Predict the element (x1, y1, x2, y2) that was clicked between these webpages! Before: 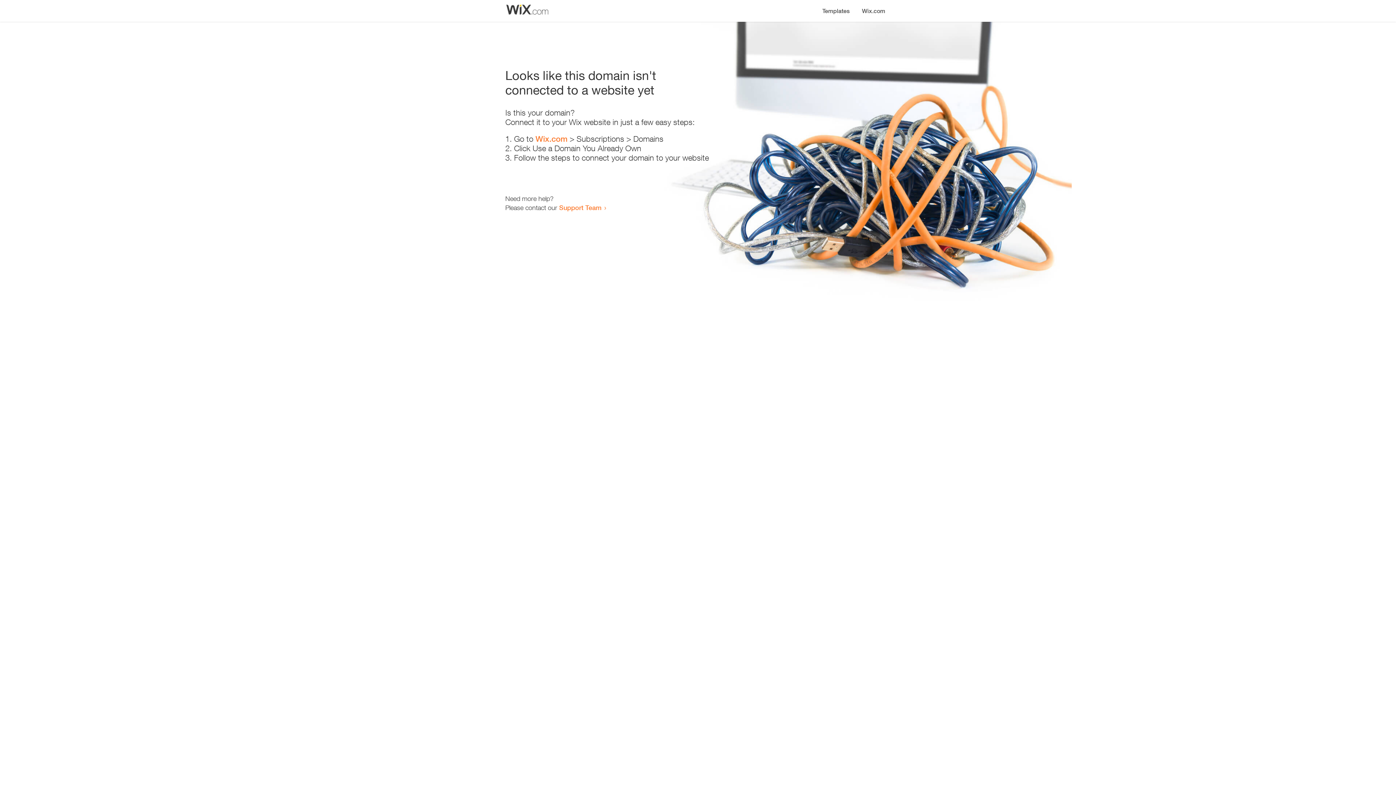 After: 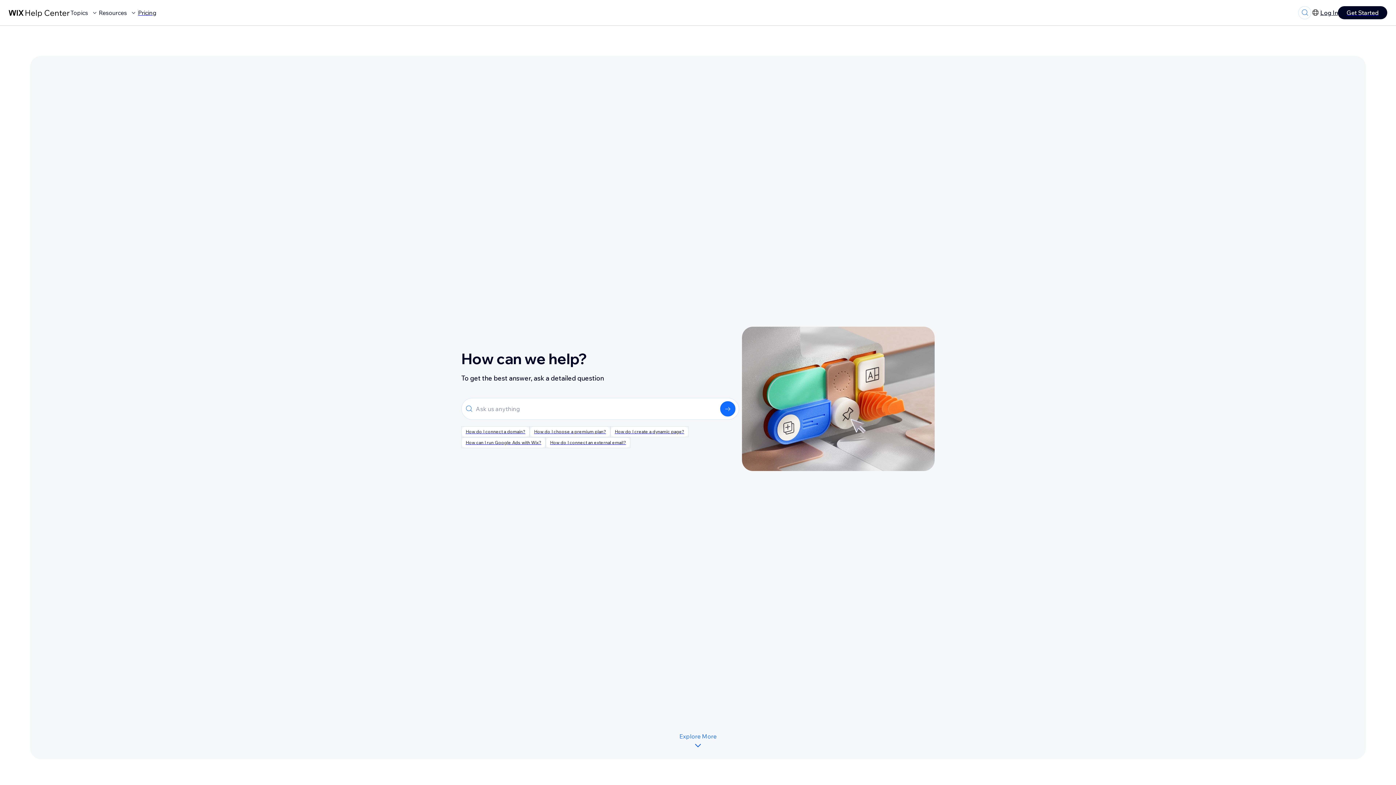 Action: bbox: (559, 203, 601, 211) label: Support Team